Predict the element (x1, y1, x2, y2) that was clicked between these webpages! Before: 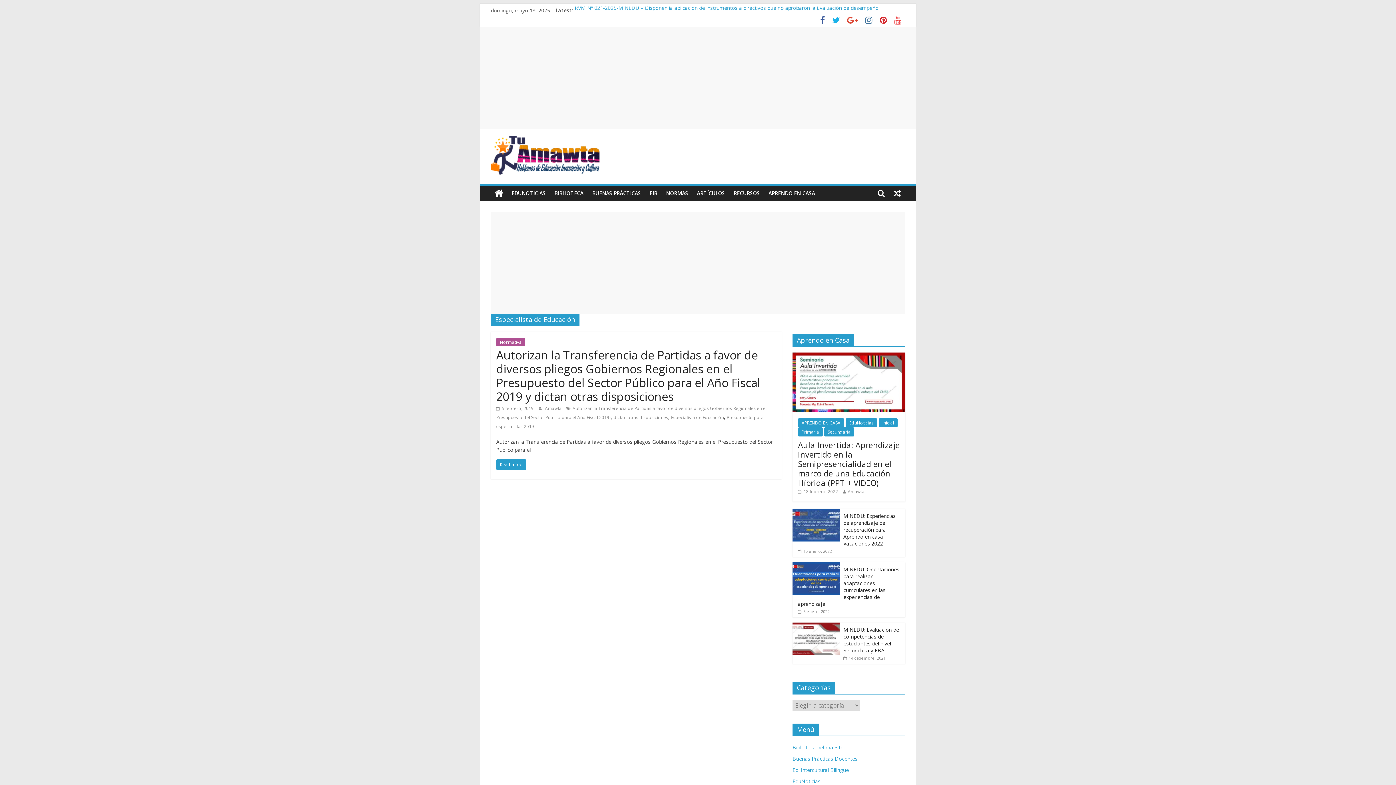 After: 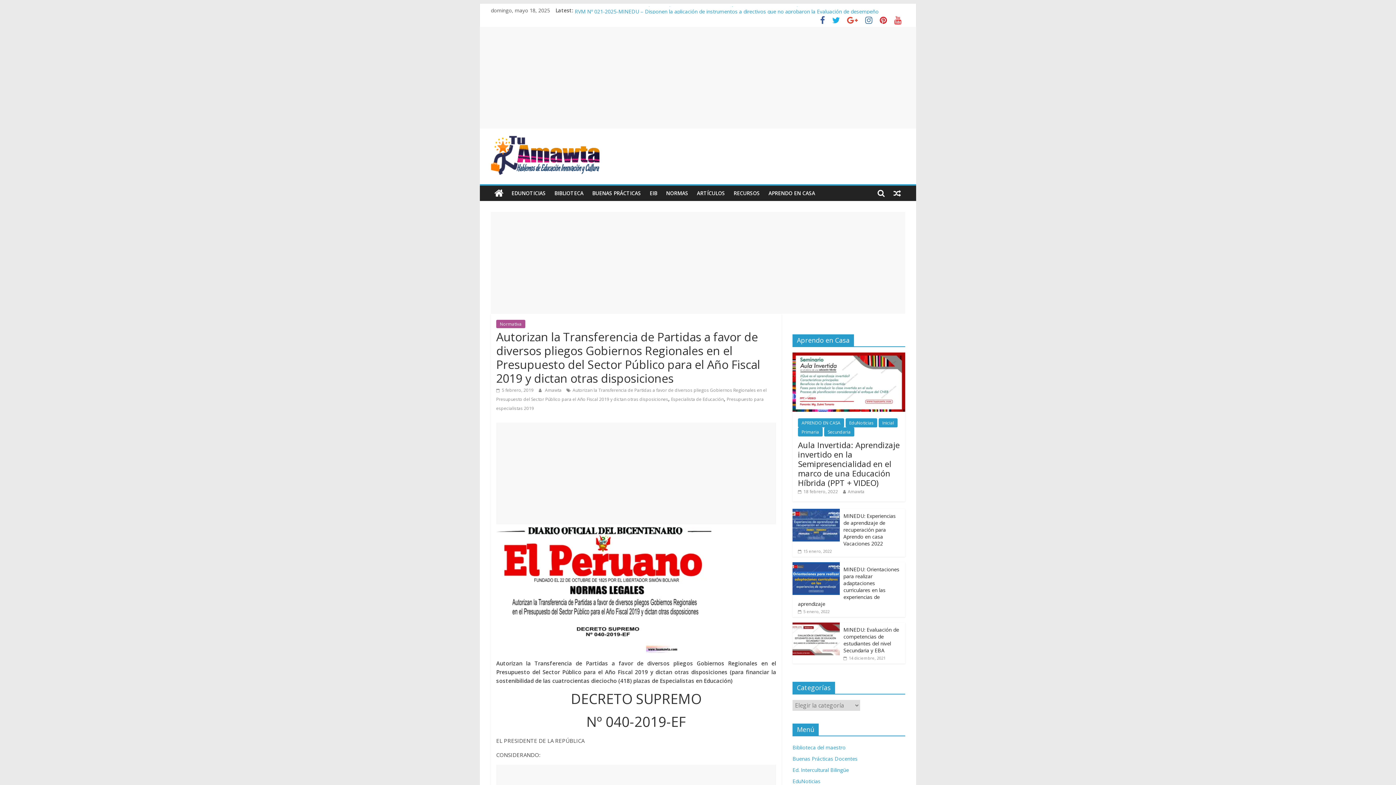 Action: bbox: (496, 459, 526, 470) label: Read more